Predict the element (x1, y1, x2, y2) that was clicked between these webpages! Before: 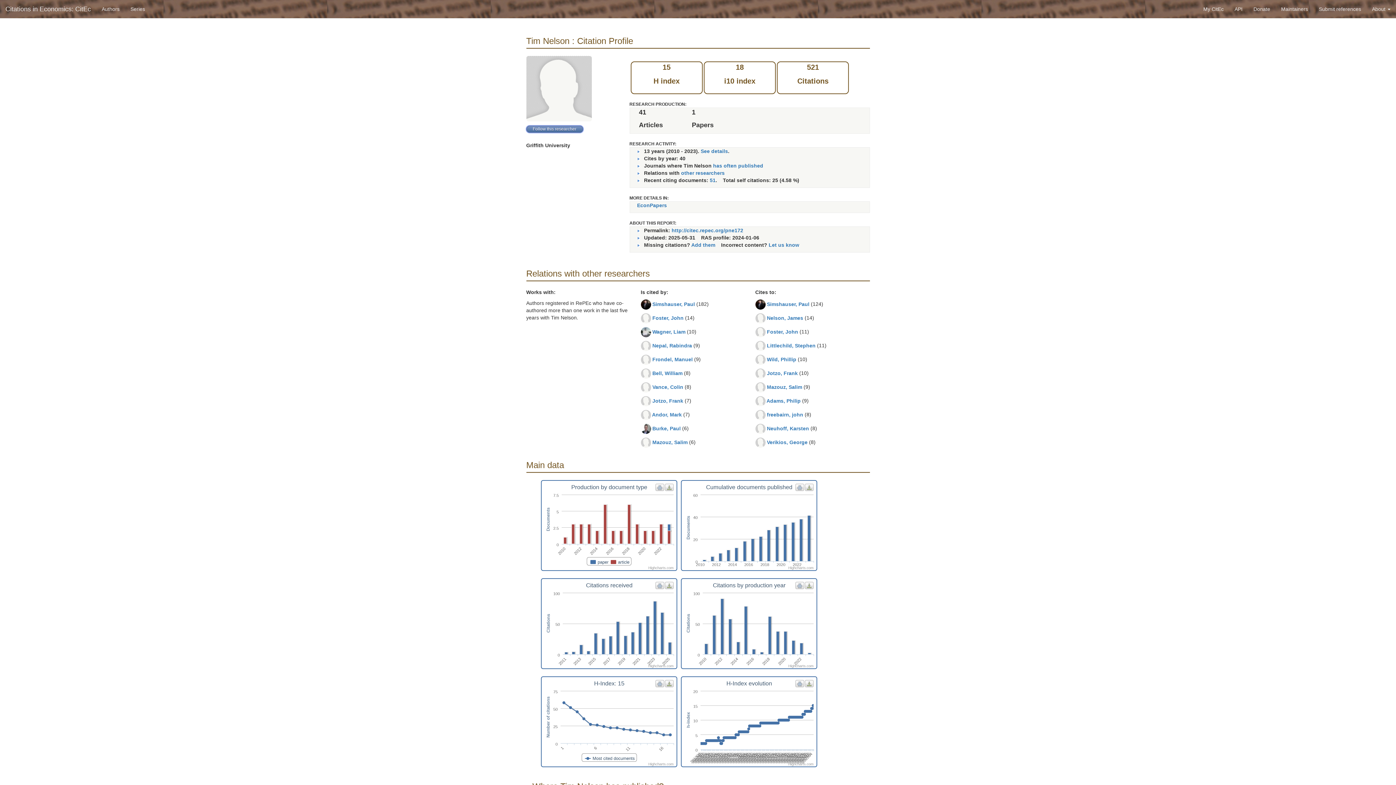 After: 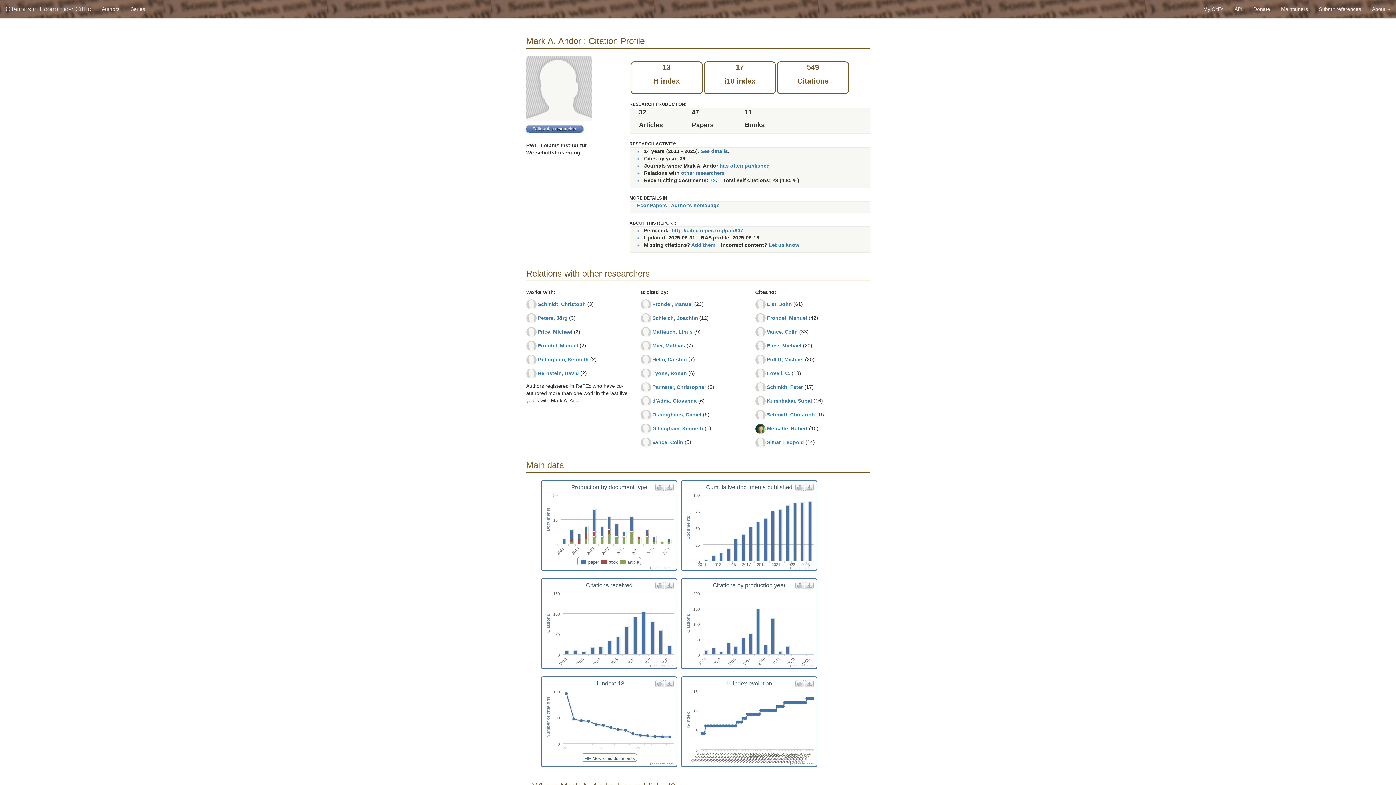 Action: bbox: (652, 411, 682, 417) label: Andor, Mark